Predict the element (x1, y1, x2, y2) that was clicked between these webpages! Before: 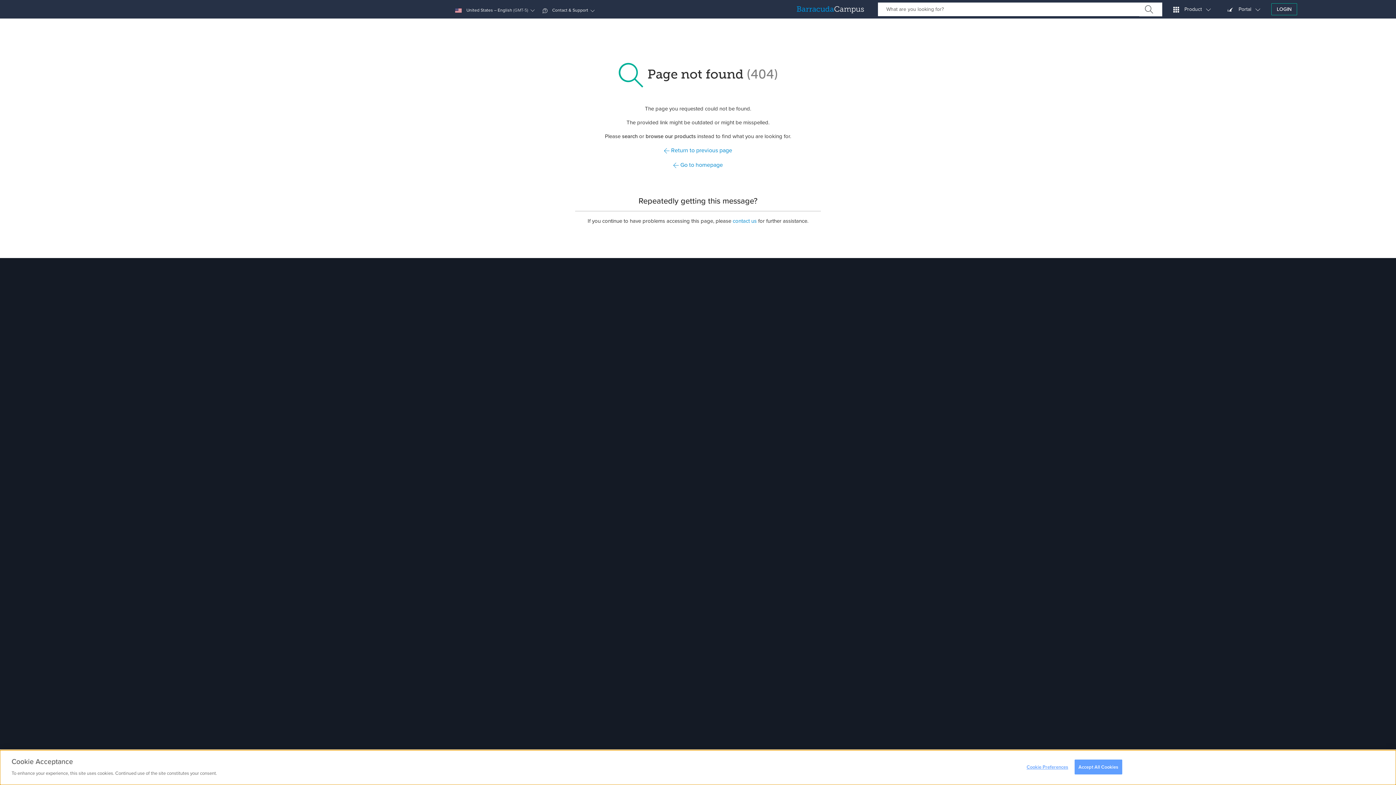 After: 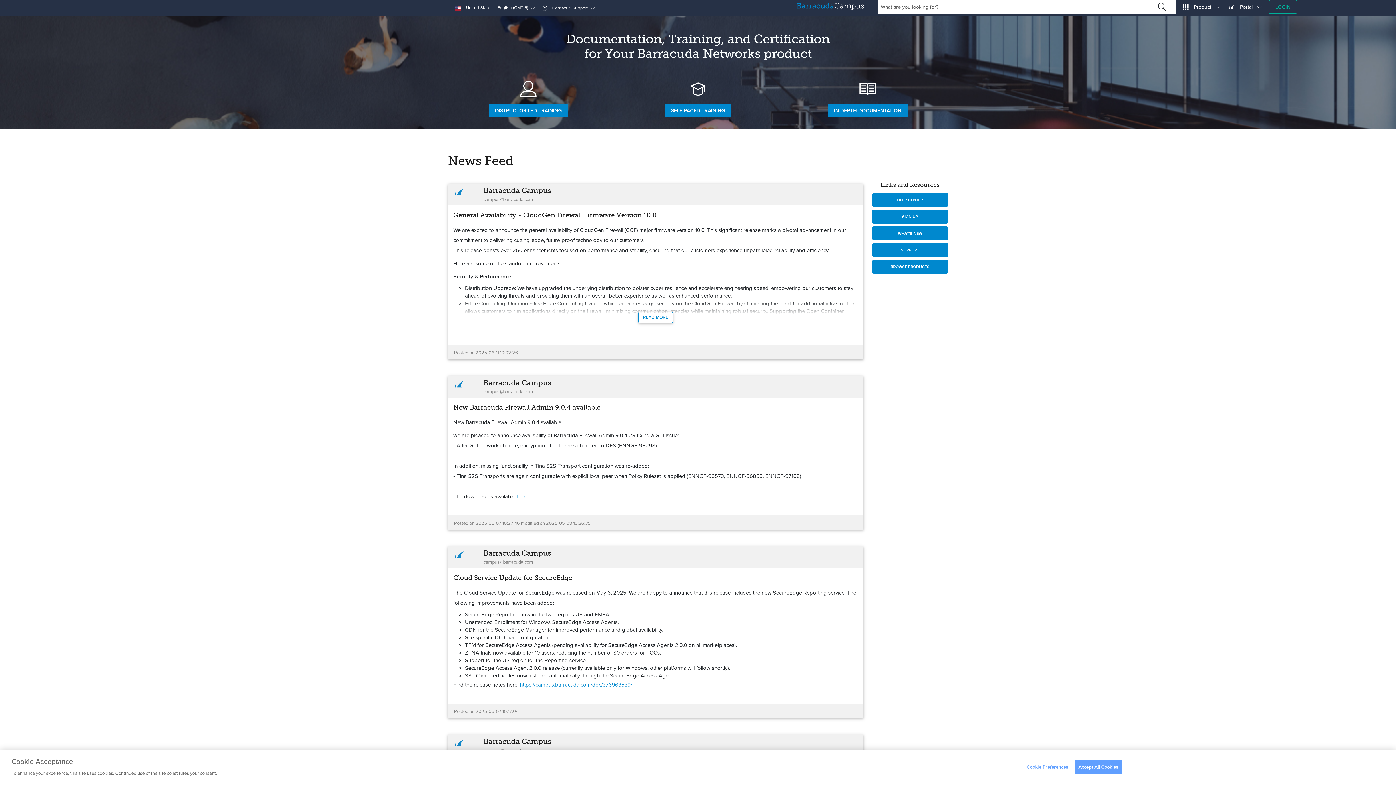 Action: bbox: (673, 160, 723, 169) label:  Go to homepage